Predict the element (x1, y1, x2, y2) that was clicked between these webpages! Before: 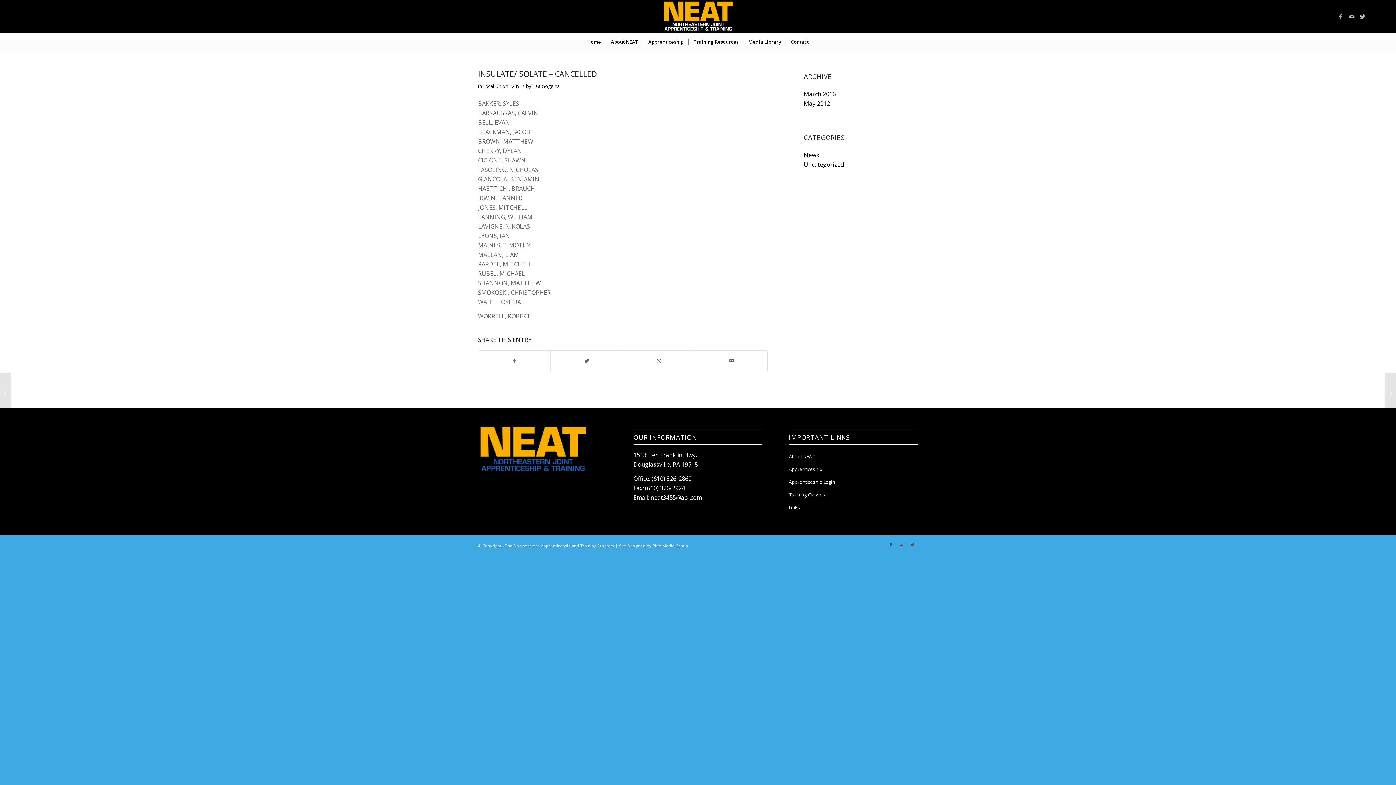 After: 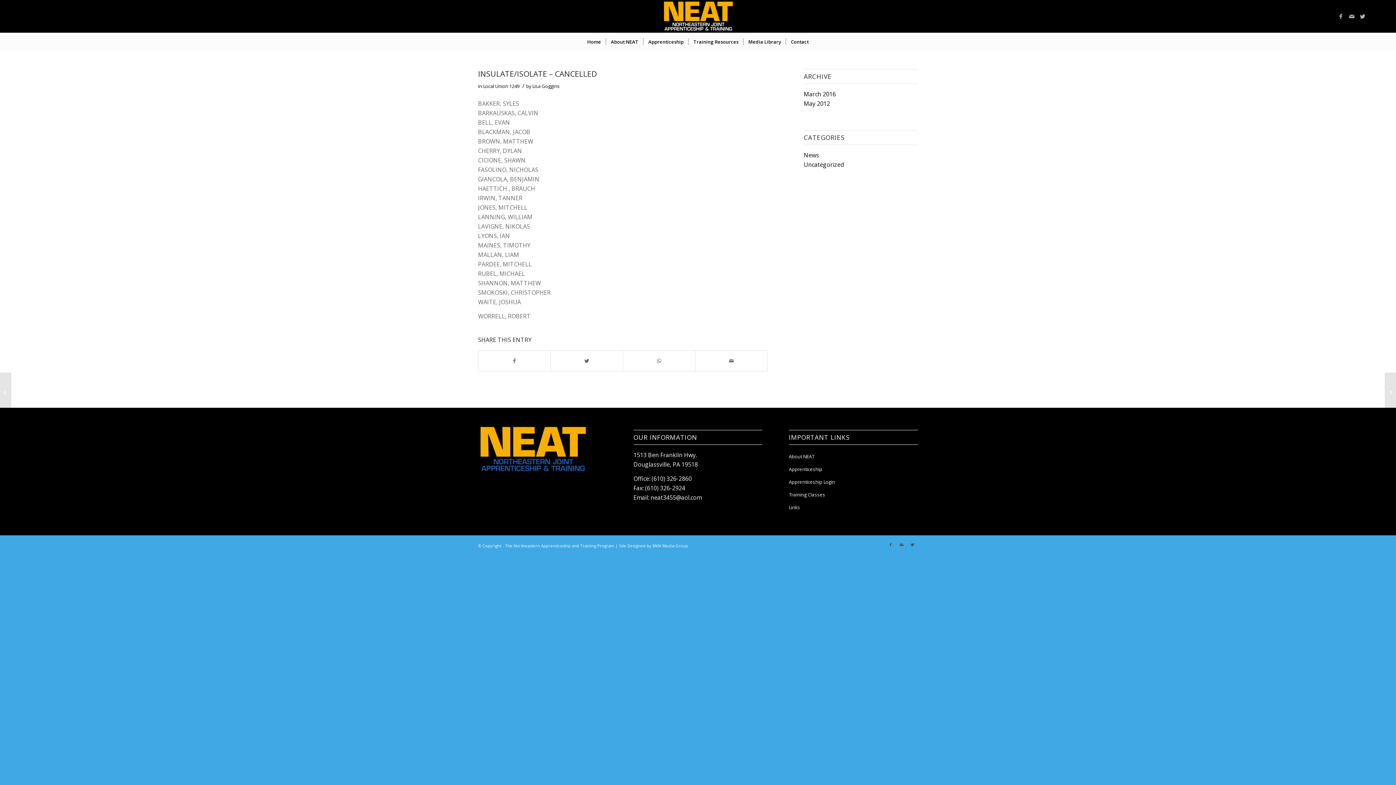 Action: bbox: (478, 68, 597, 78) label: INSULATE/ISOLATE – CANCELLED